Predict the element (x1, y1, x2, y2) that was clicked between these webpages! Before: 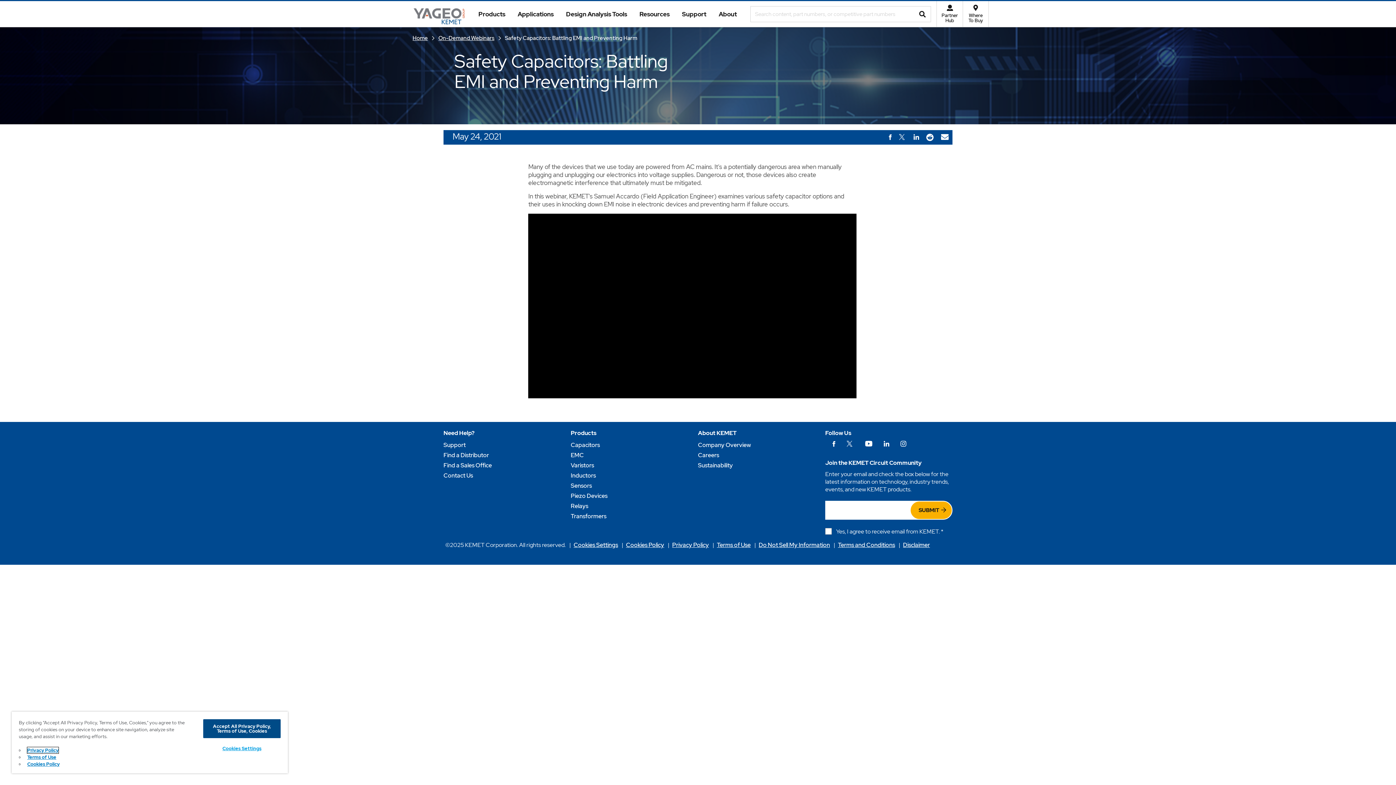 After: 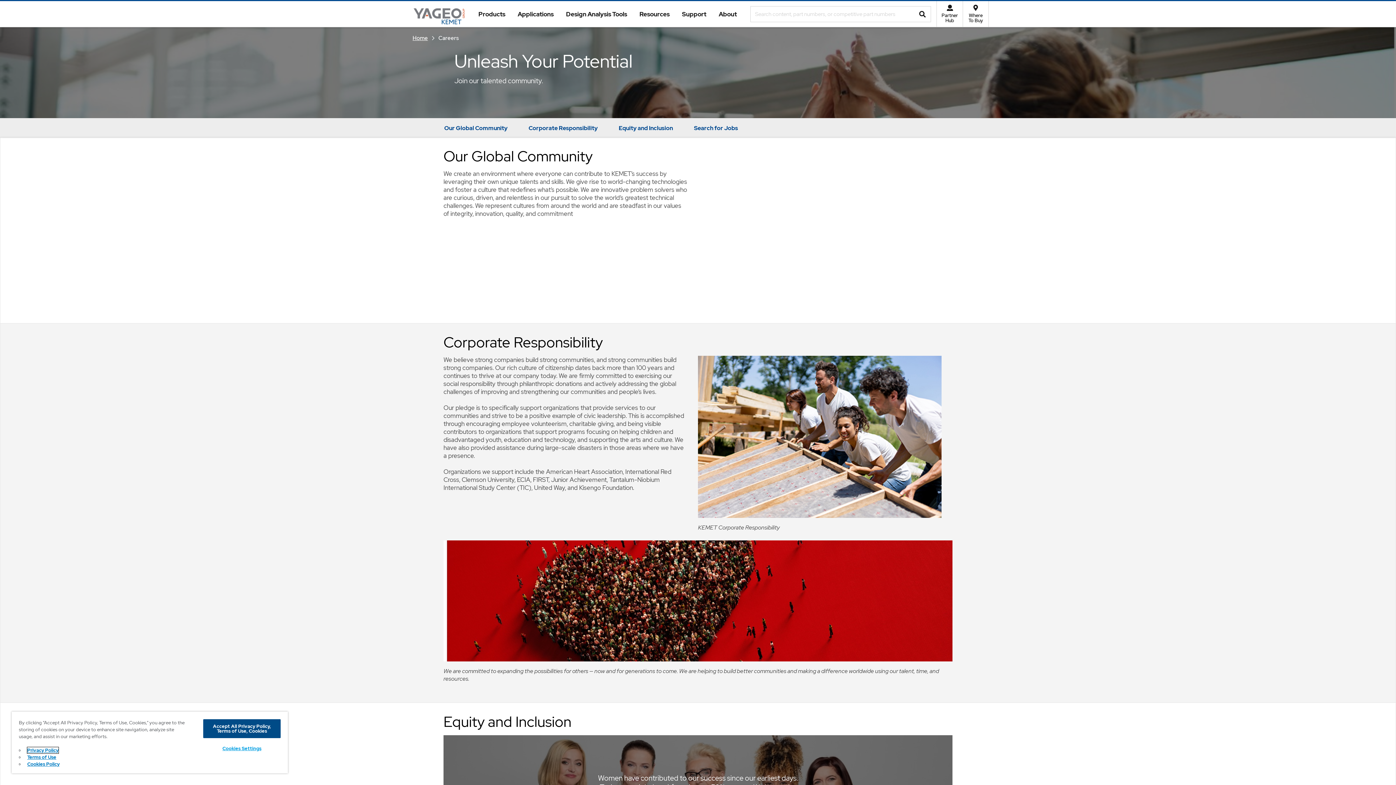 Action: label: Careers bbox: (698, 450, 719, 460)